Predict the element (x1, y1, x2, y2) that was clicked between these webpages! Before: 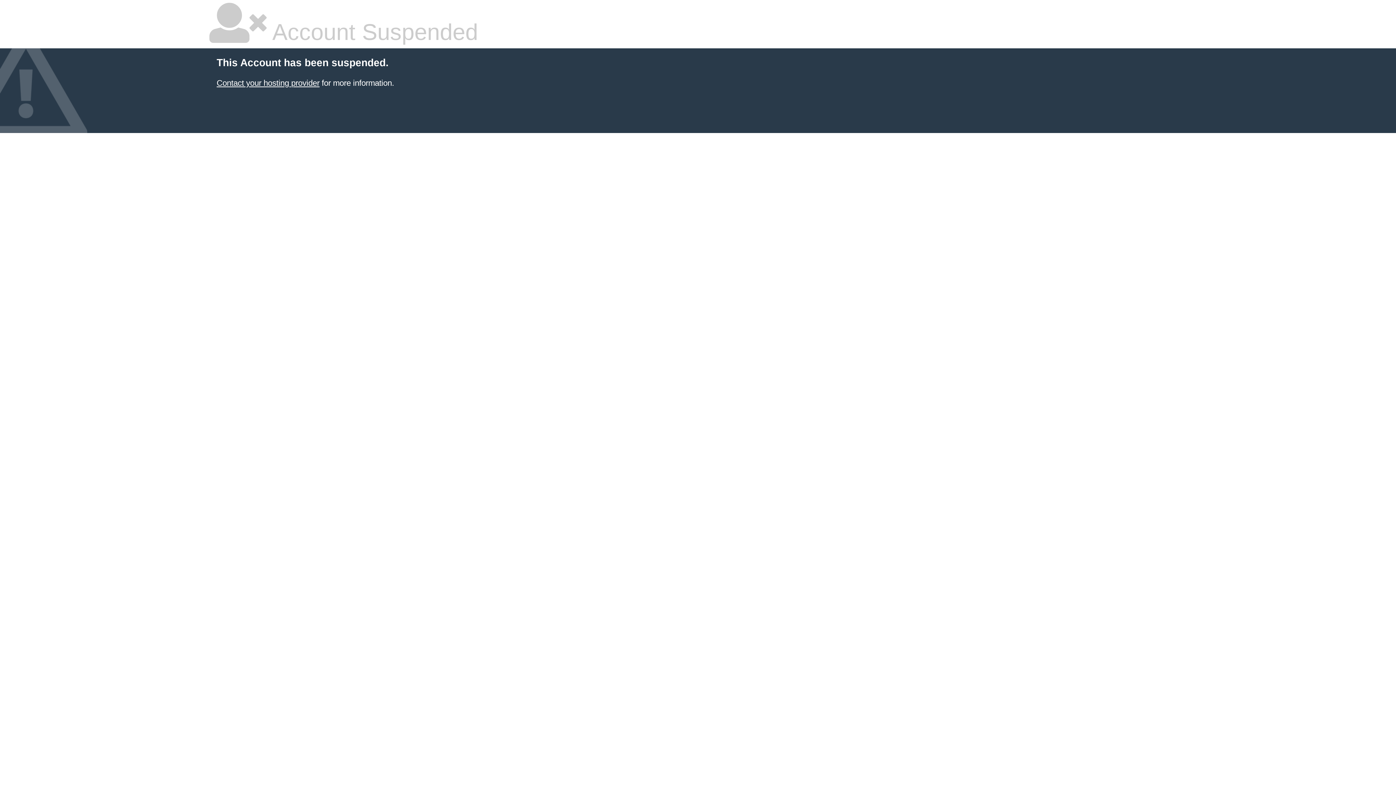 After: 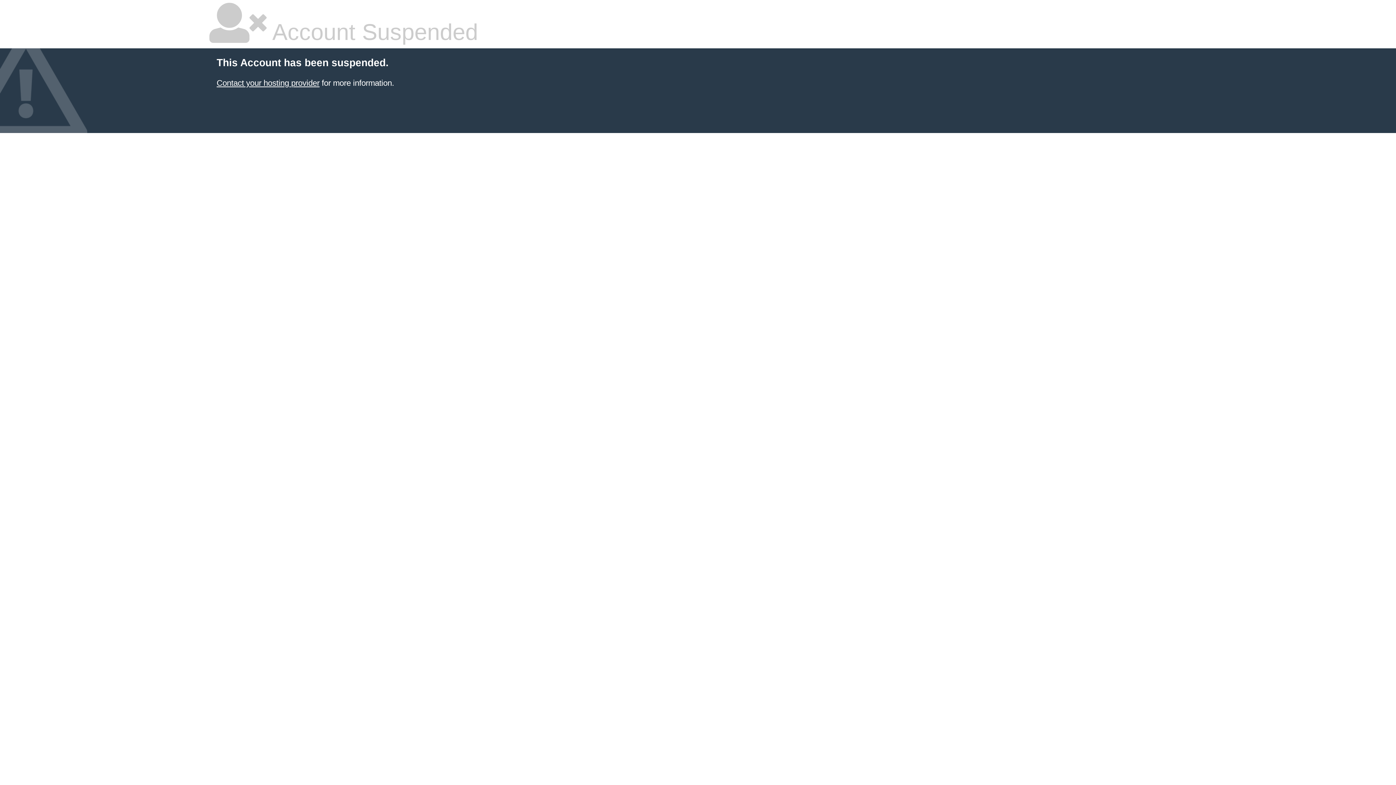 Action: label: Contact your hosting provider bbox: (216, 78, 319, 87)